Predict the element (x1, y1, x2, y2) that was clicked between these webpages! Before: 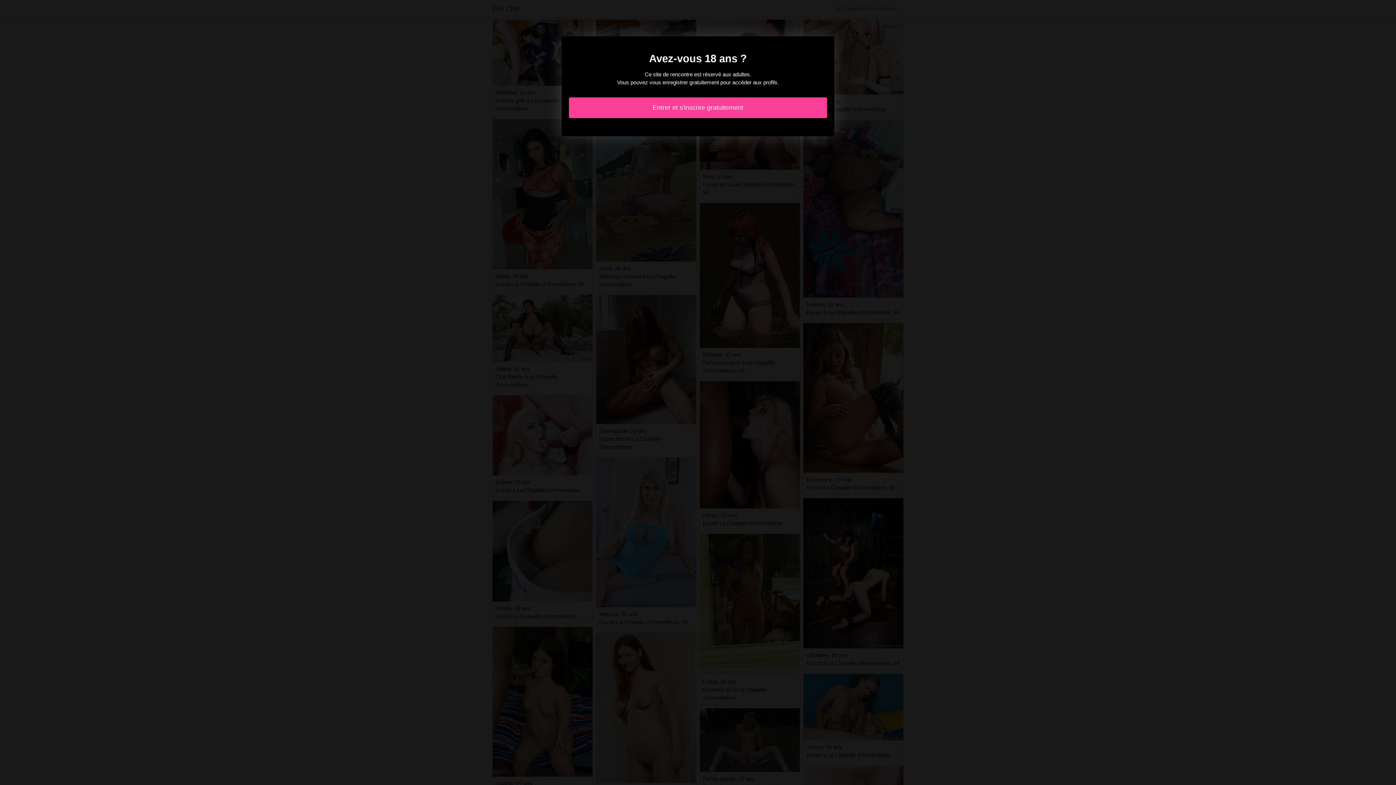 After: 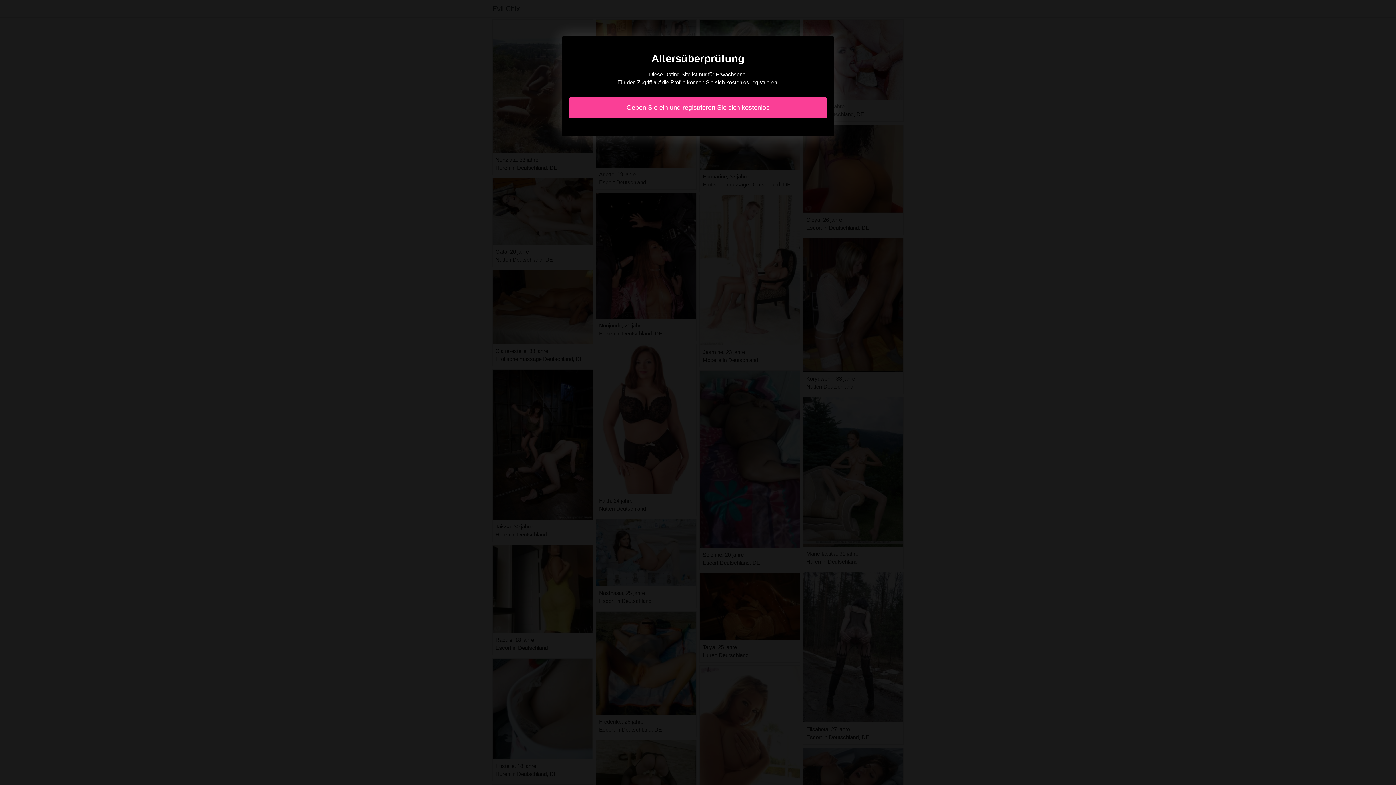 Action: bbox: (569, 97, 827, 118) label: Entrer et s'inscrire gratuitement